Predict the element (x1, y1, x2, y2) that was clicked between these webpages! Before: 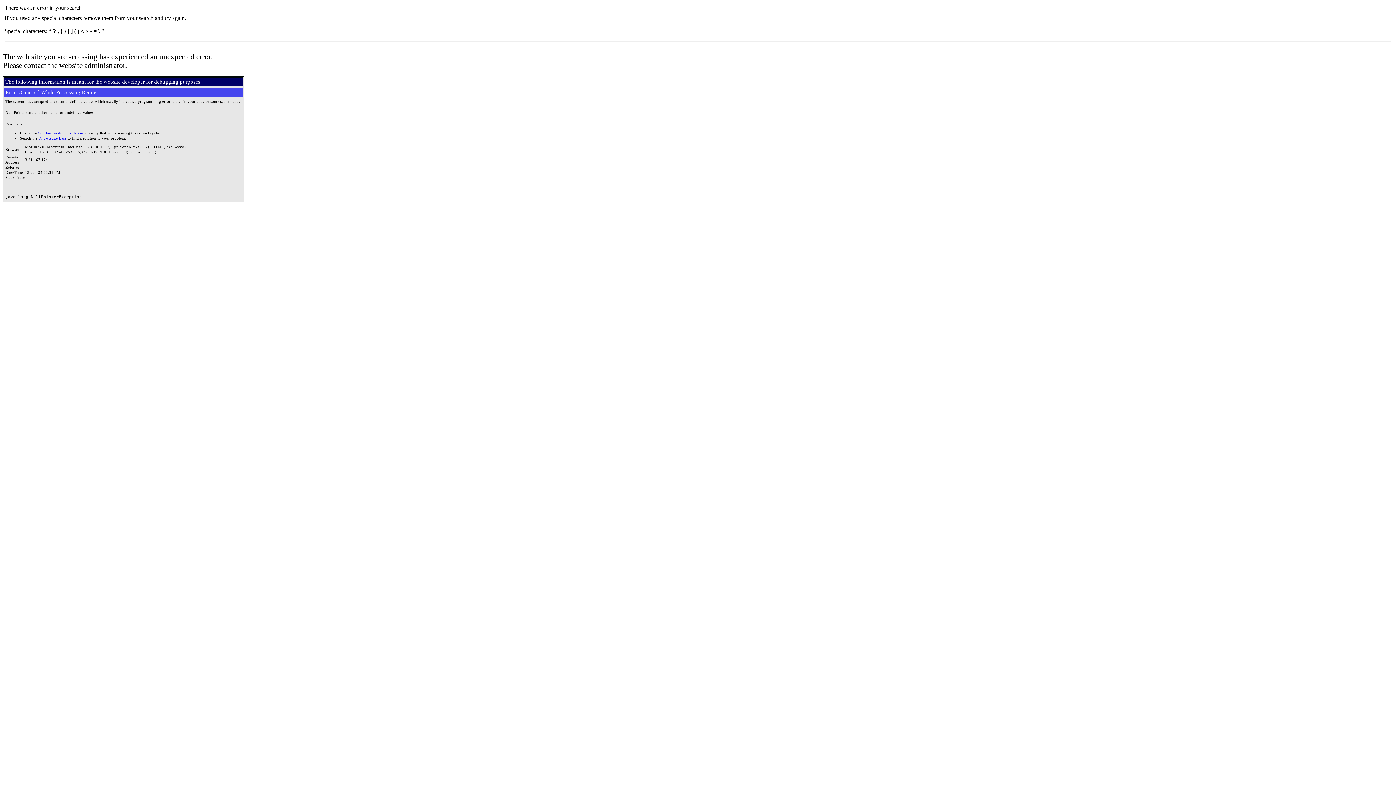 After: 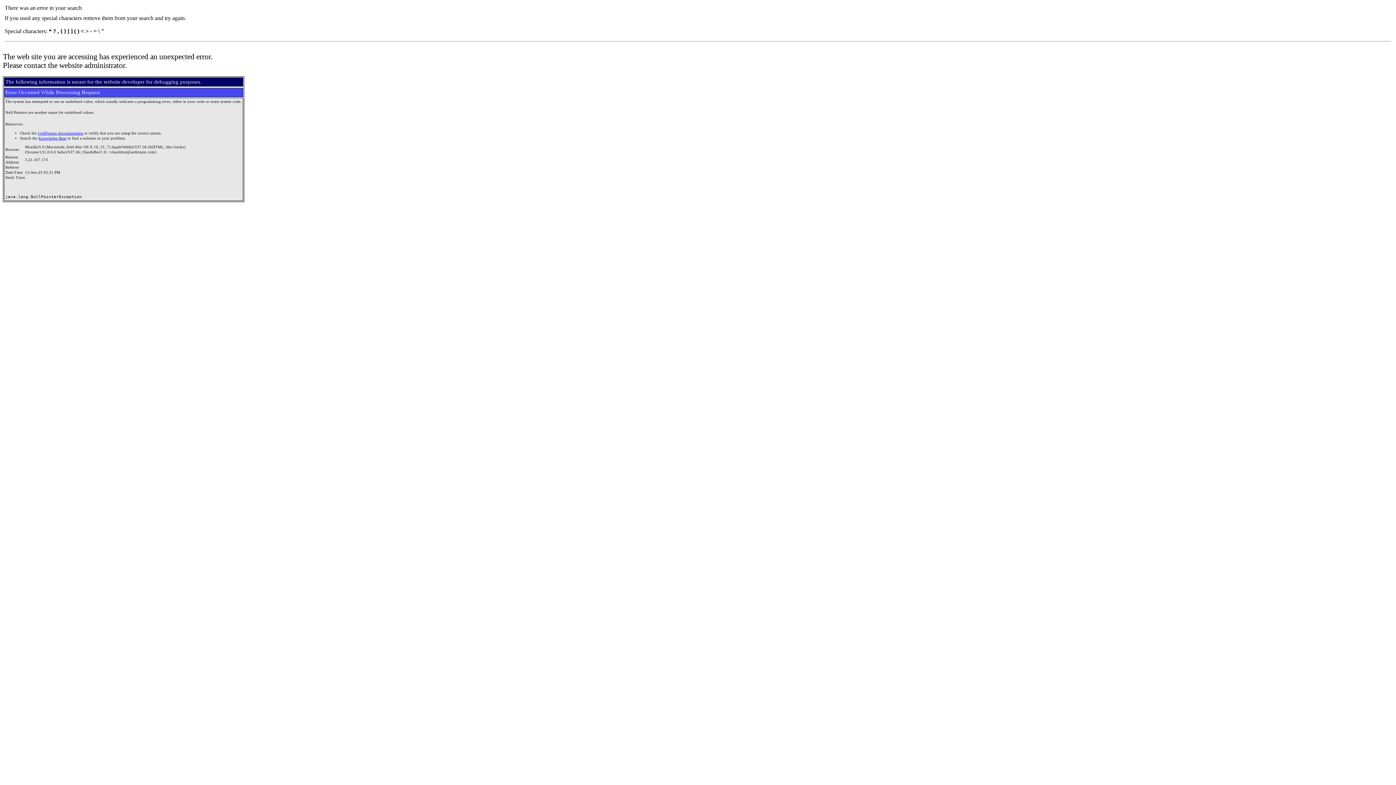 Action: bbox: (37, 131, 83, 135) label: ColdFusion documentation